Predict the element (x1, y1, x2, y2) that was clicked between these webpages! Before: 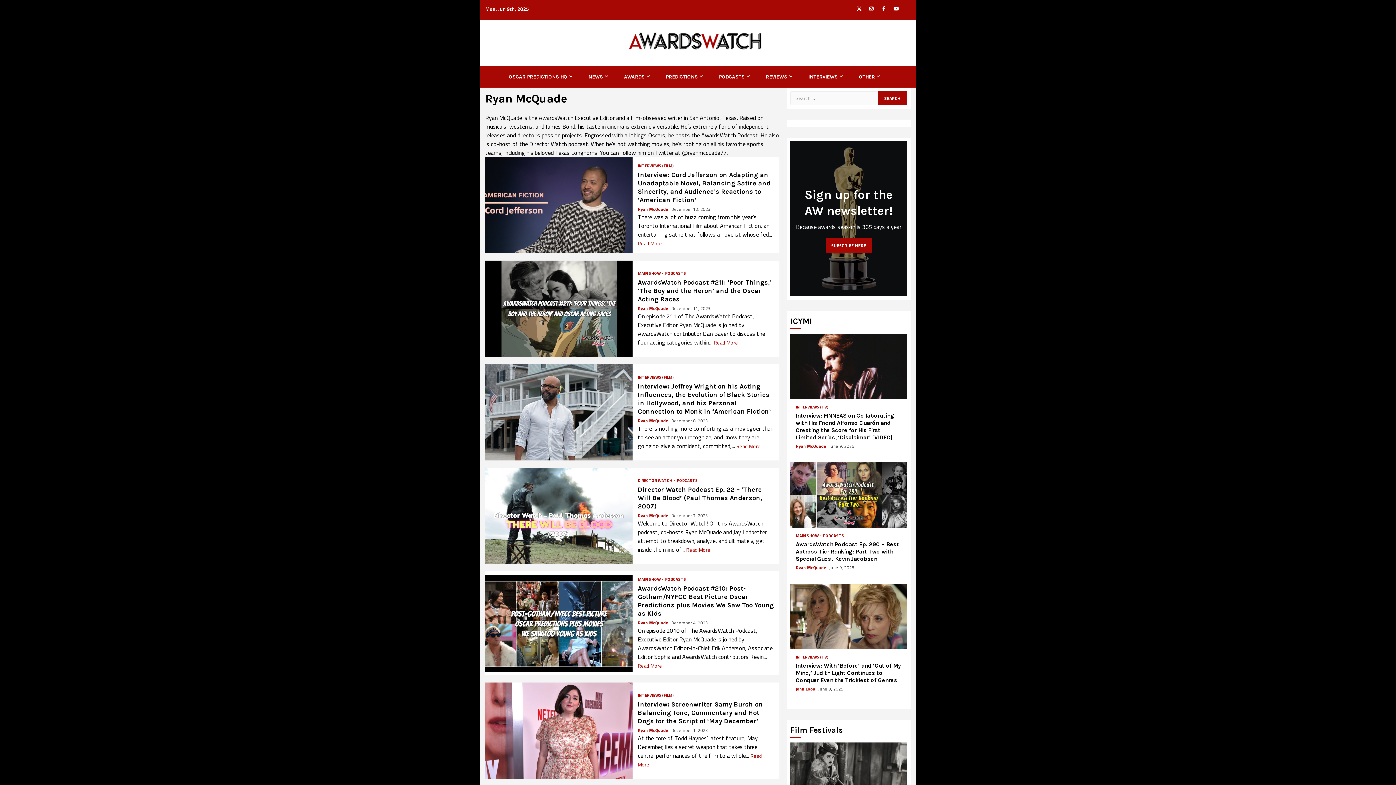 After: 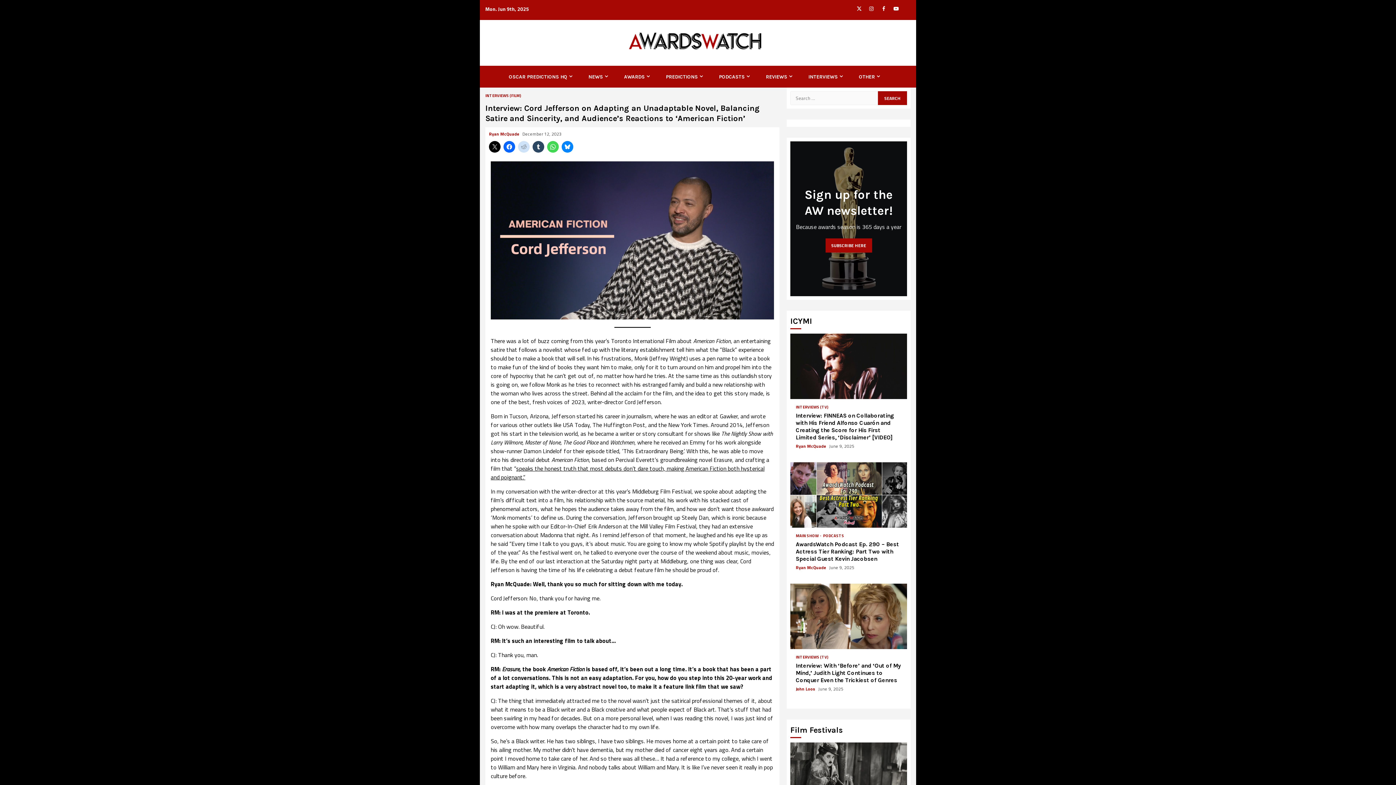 Action: label:  Interview: Cord Jefferson on Adapting an Unadaptable Novel, Balancing Satire and Sincerity, and Audience’s Reactions to ‘American Fiction’ bbox: (485, 157, 632, 253)